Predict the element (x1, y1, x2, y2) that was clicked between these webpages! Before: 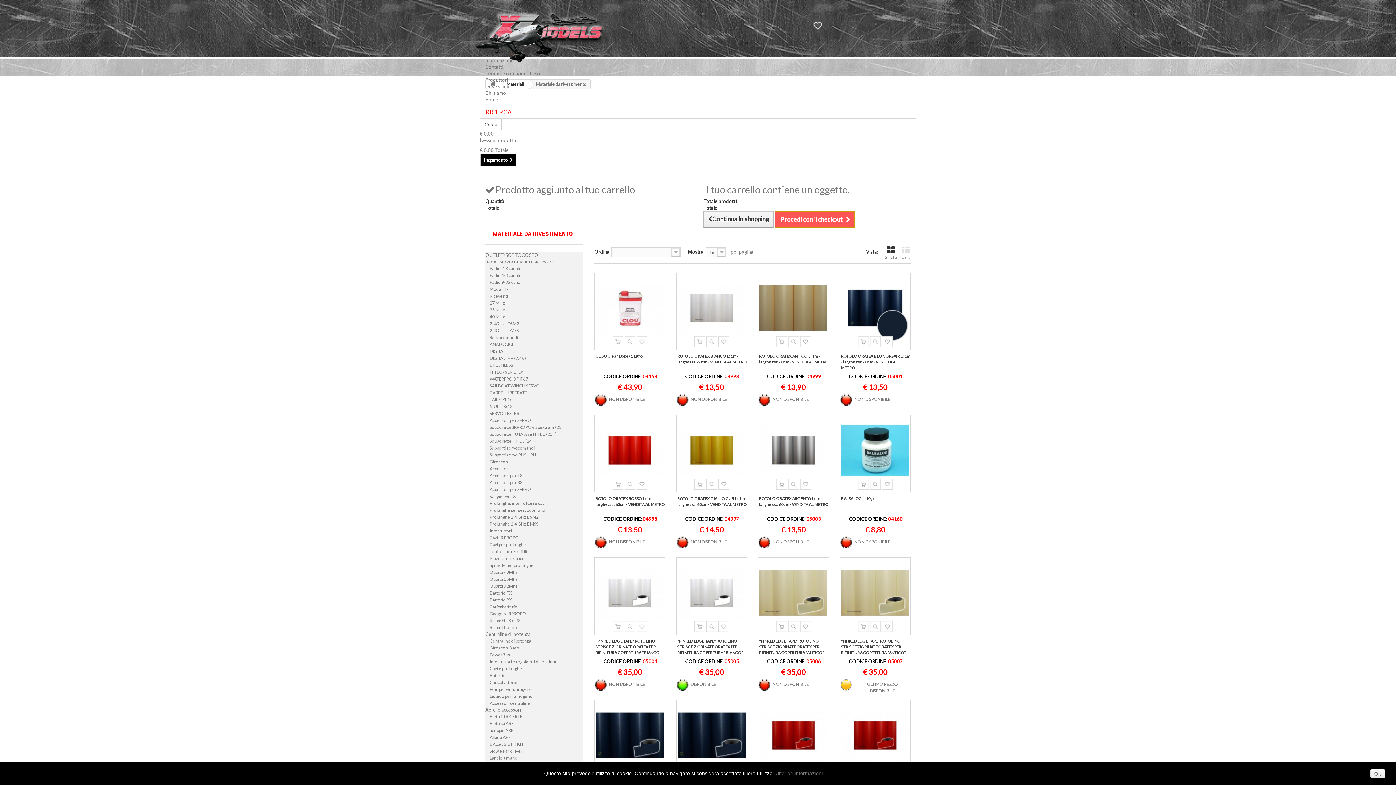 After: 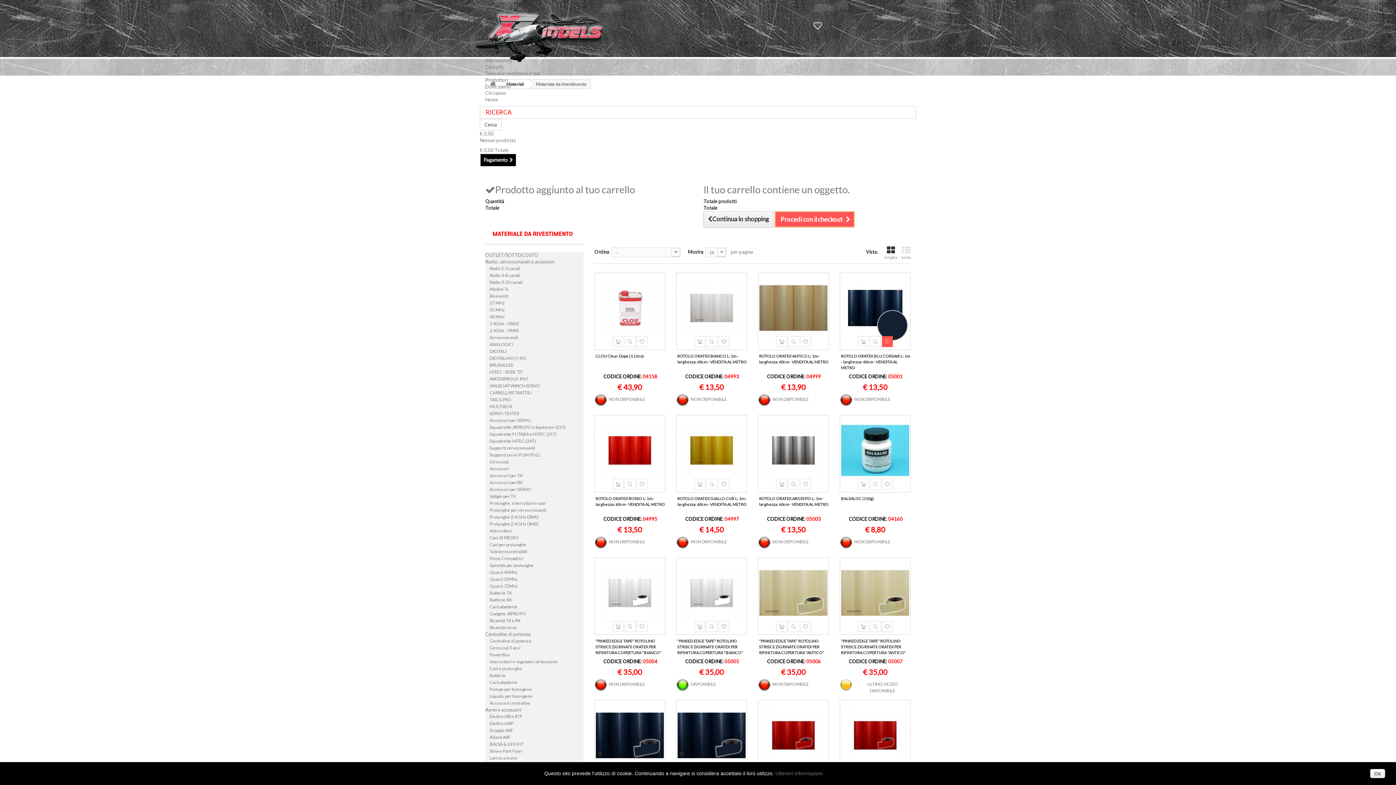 Action: bbox: (882, 336, 892, 347)